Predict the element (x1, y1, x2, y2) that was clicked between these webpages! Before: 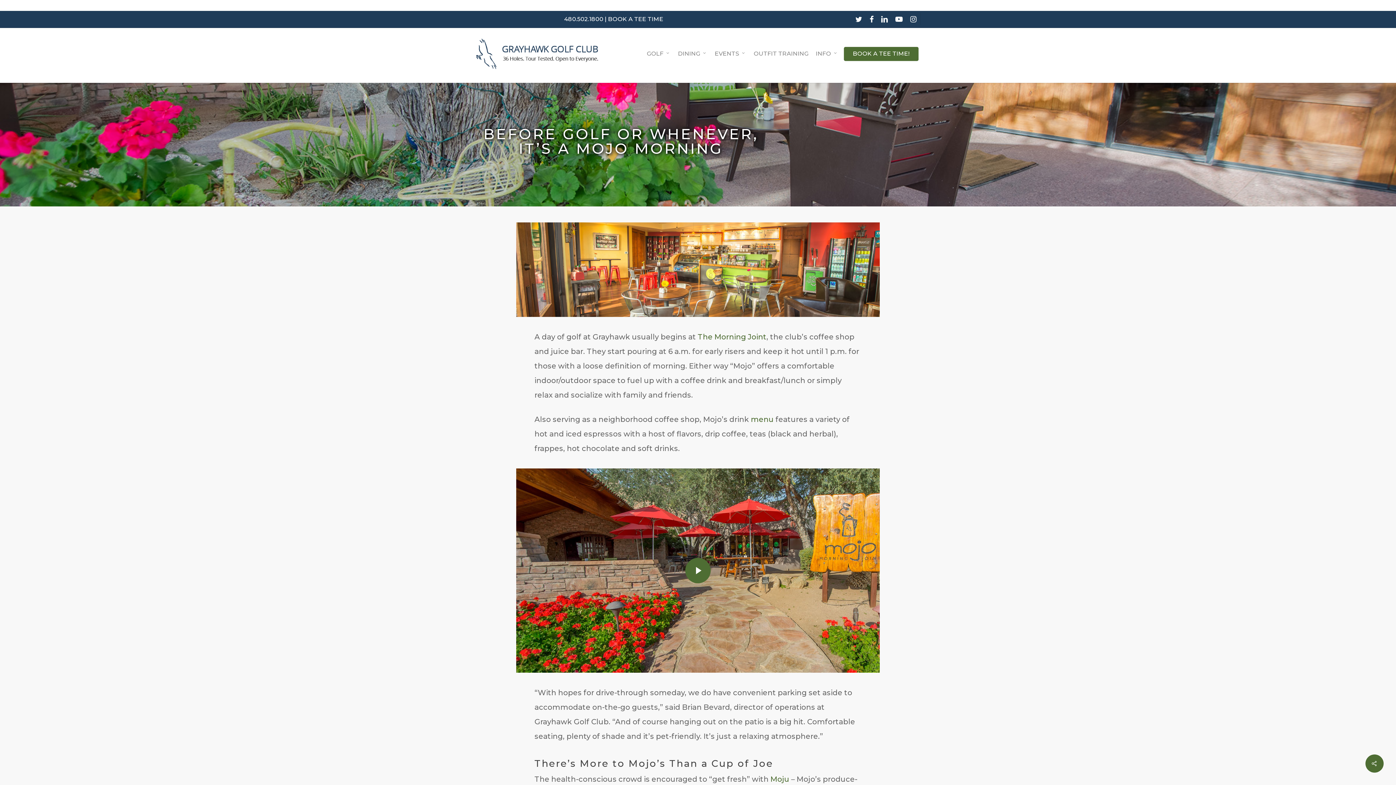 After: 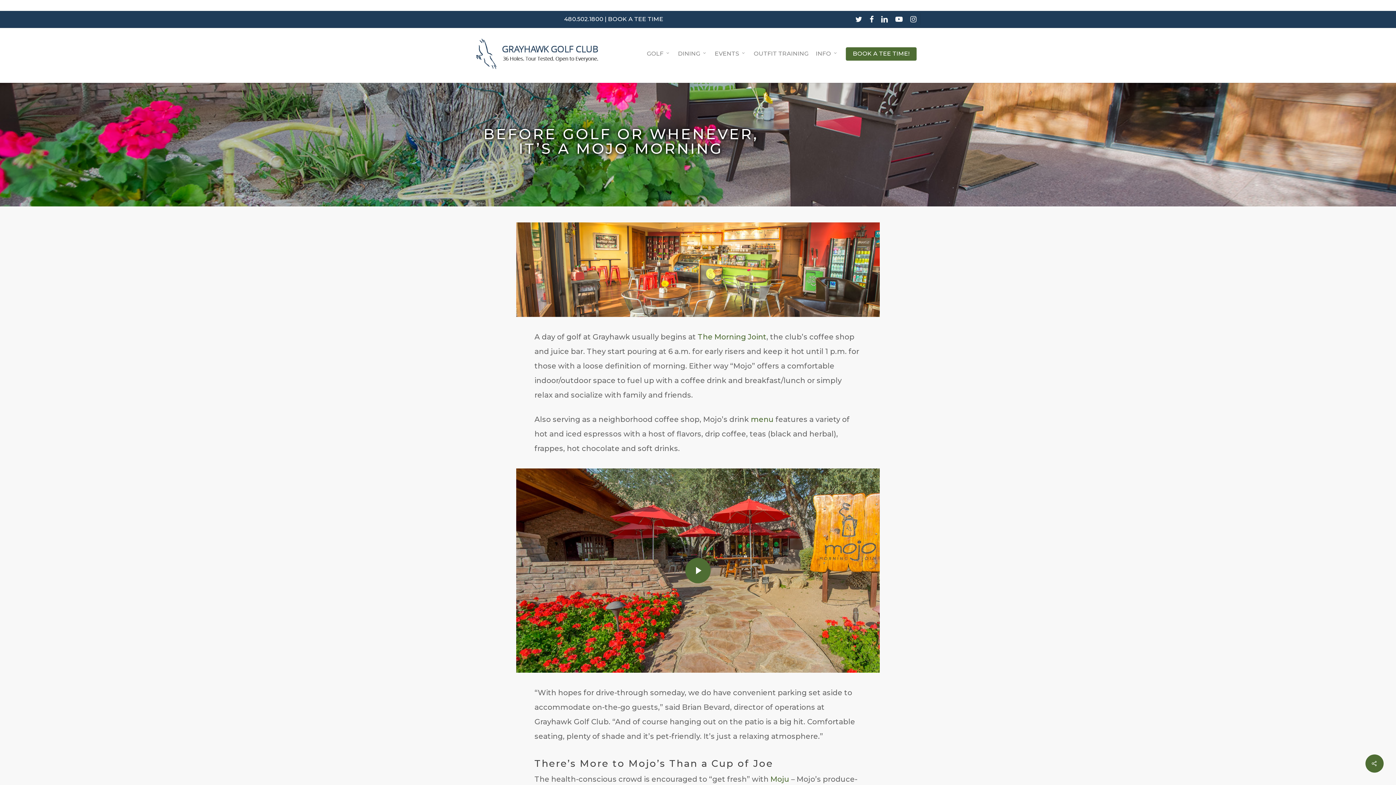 Action: bbox: (906, 13, 920, 24) label: instagram